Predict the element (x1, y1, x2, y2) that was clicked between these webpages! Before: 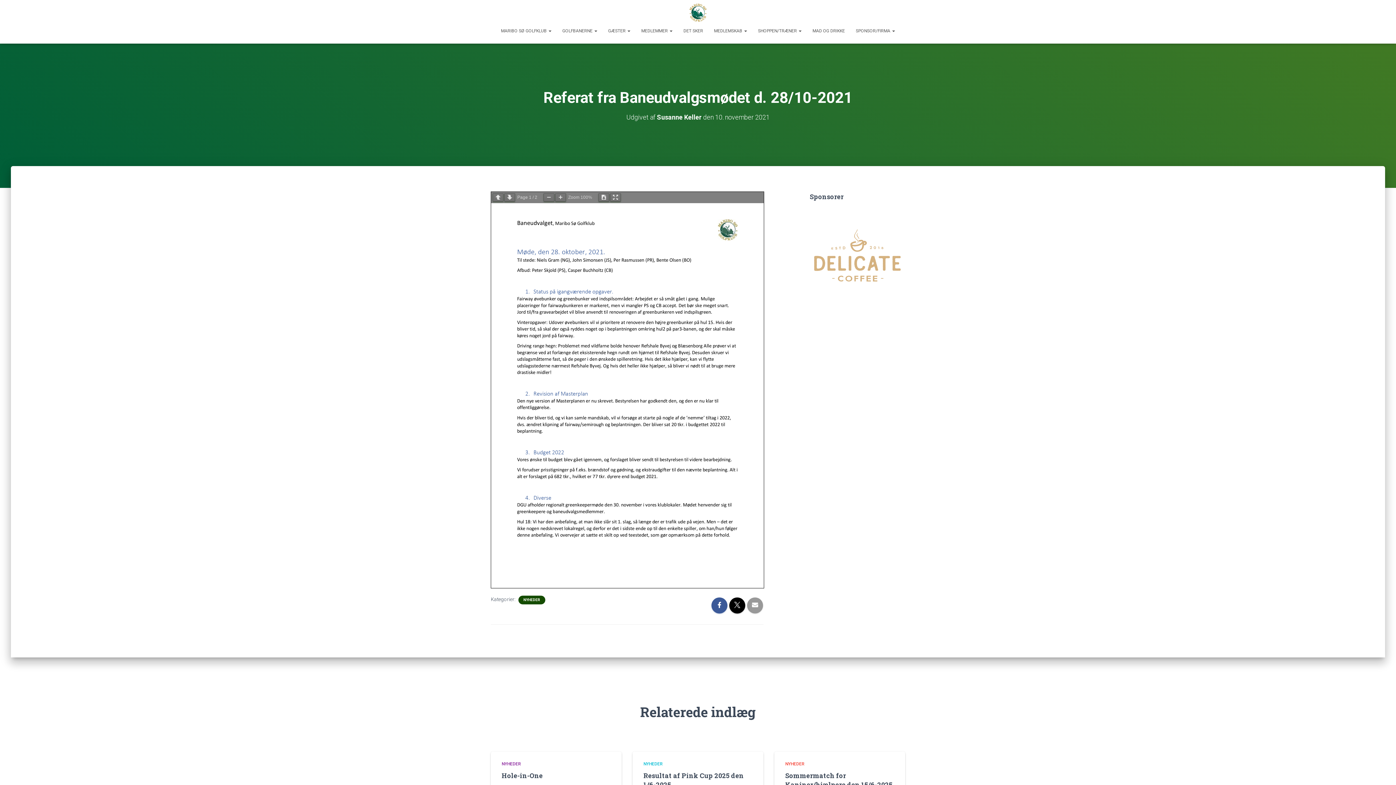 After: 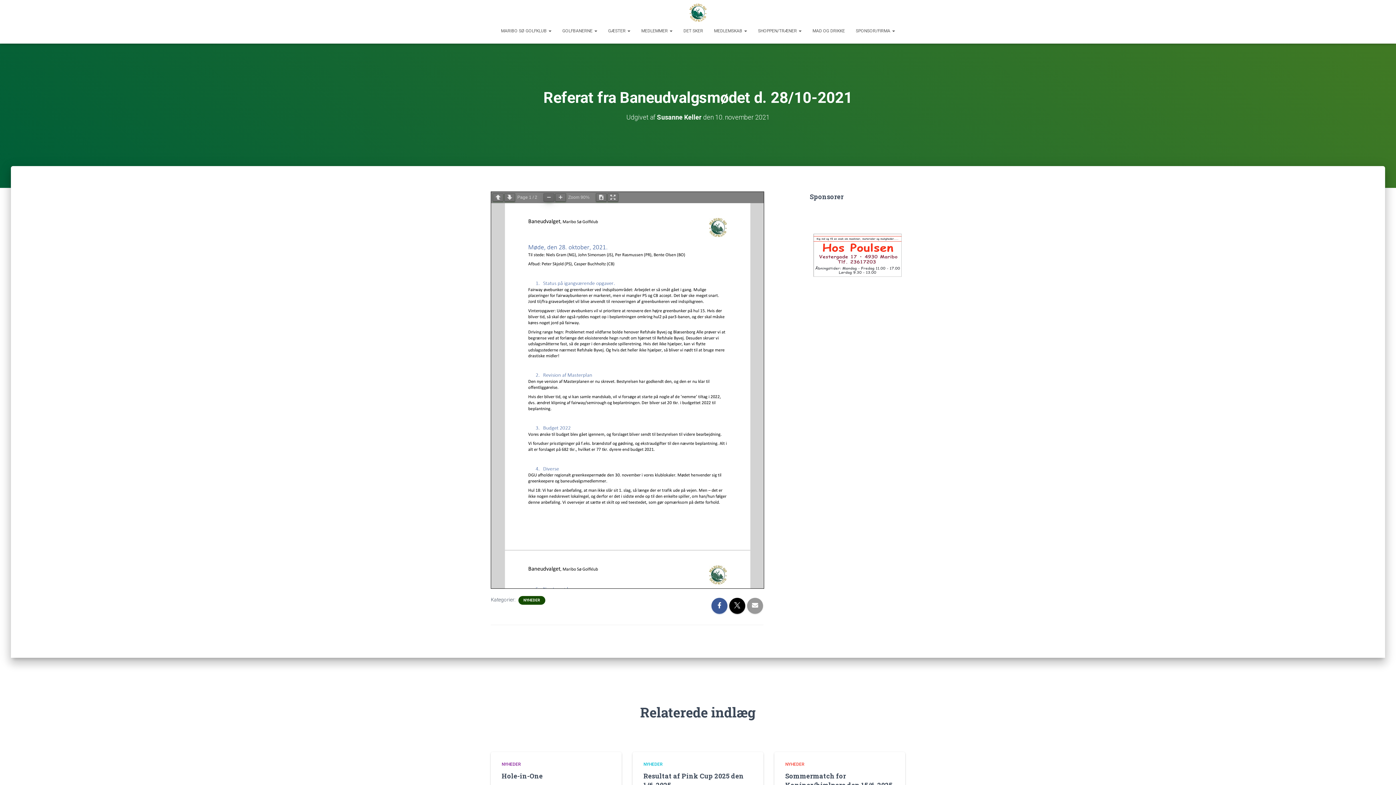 Action: bbox: (543, 193, 554, 201)